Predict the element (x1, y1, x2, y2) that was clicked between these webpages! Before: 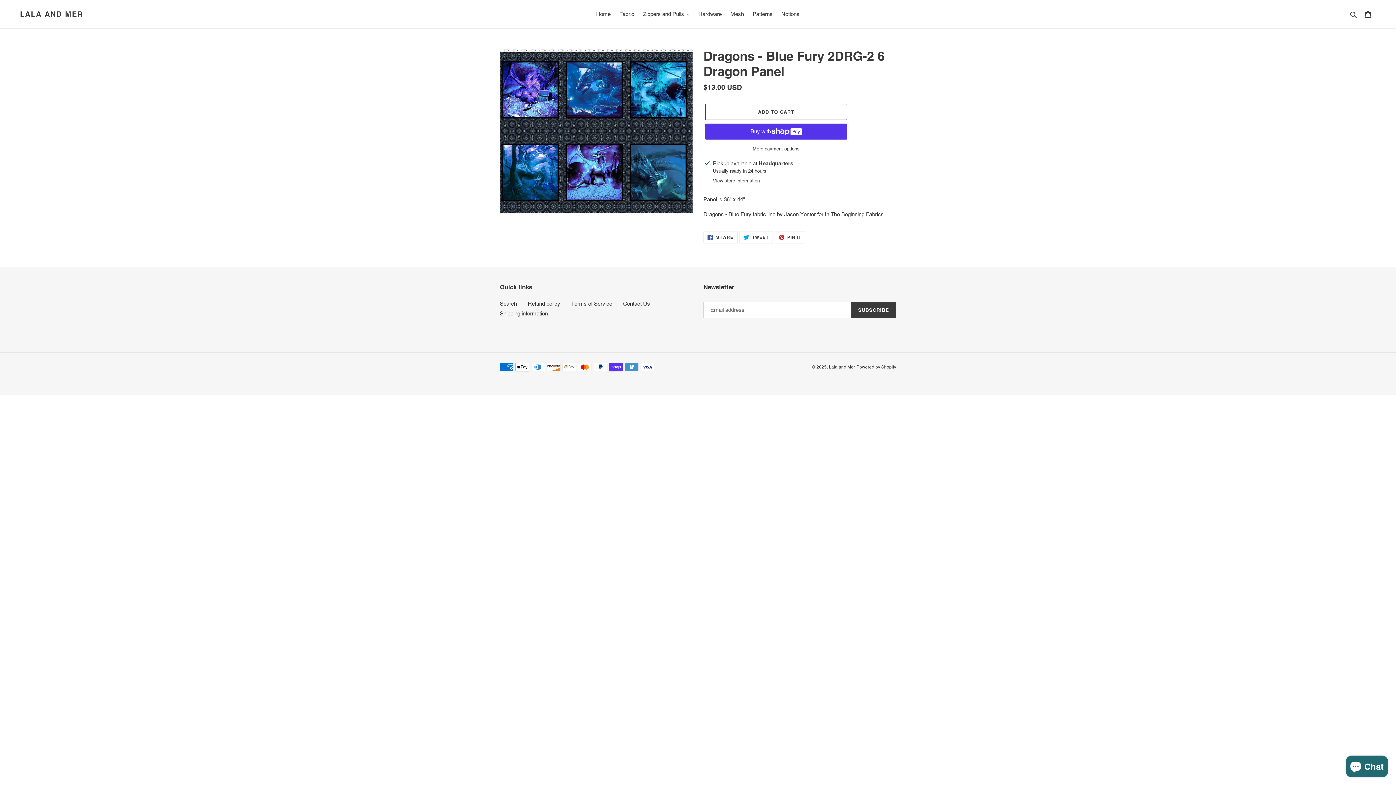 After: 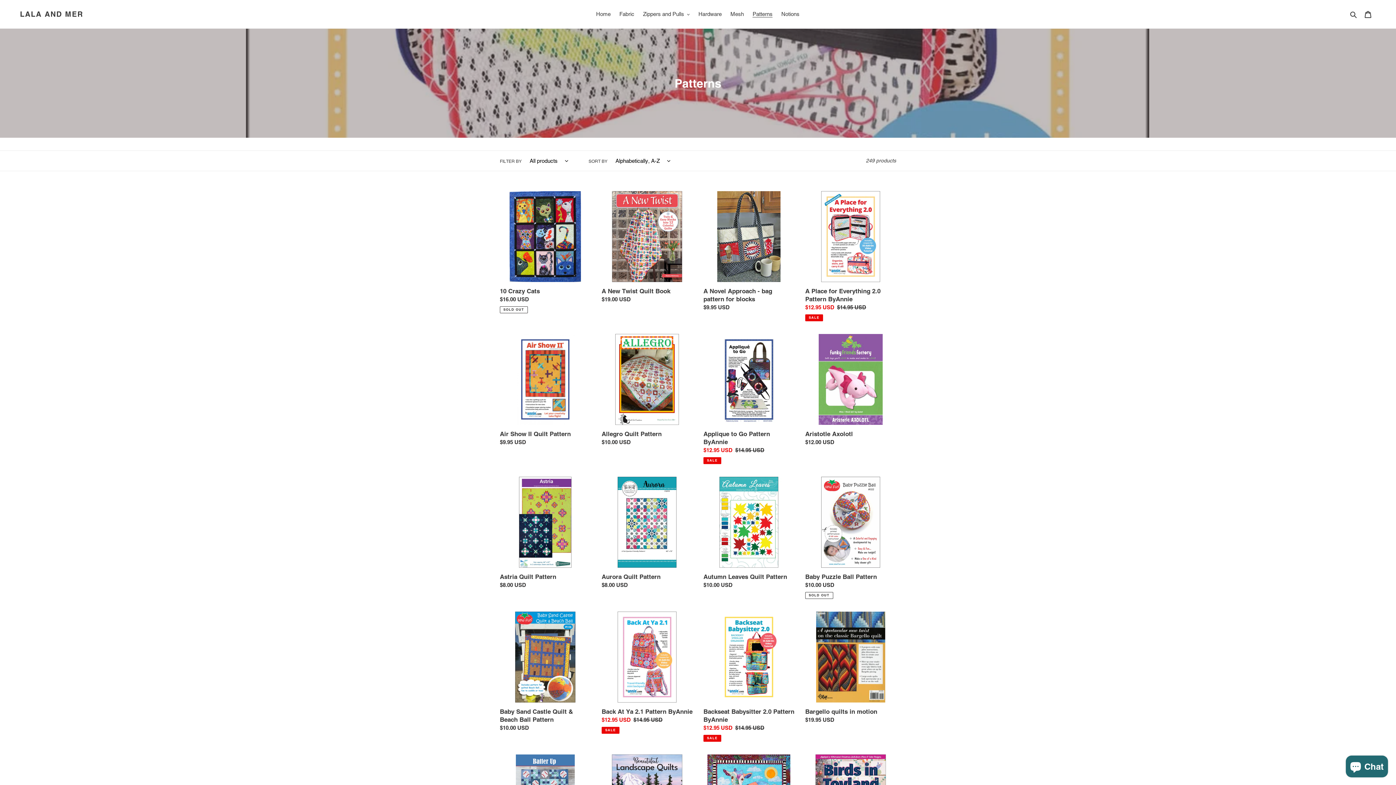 Action: bbox: (749, 9, 776, 19) label: Patterns